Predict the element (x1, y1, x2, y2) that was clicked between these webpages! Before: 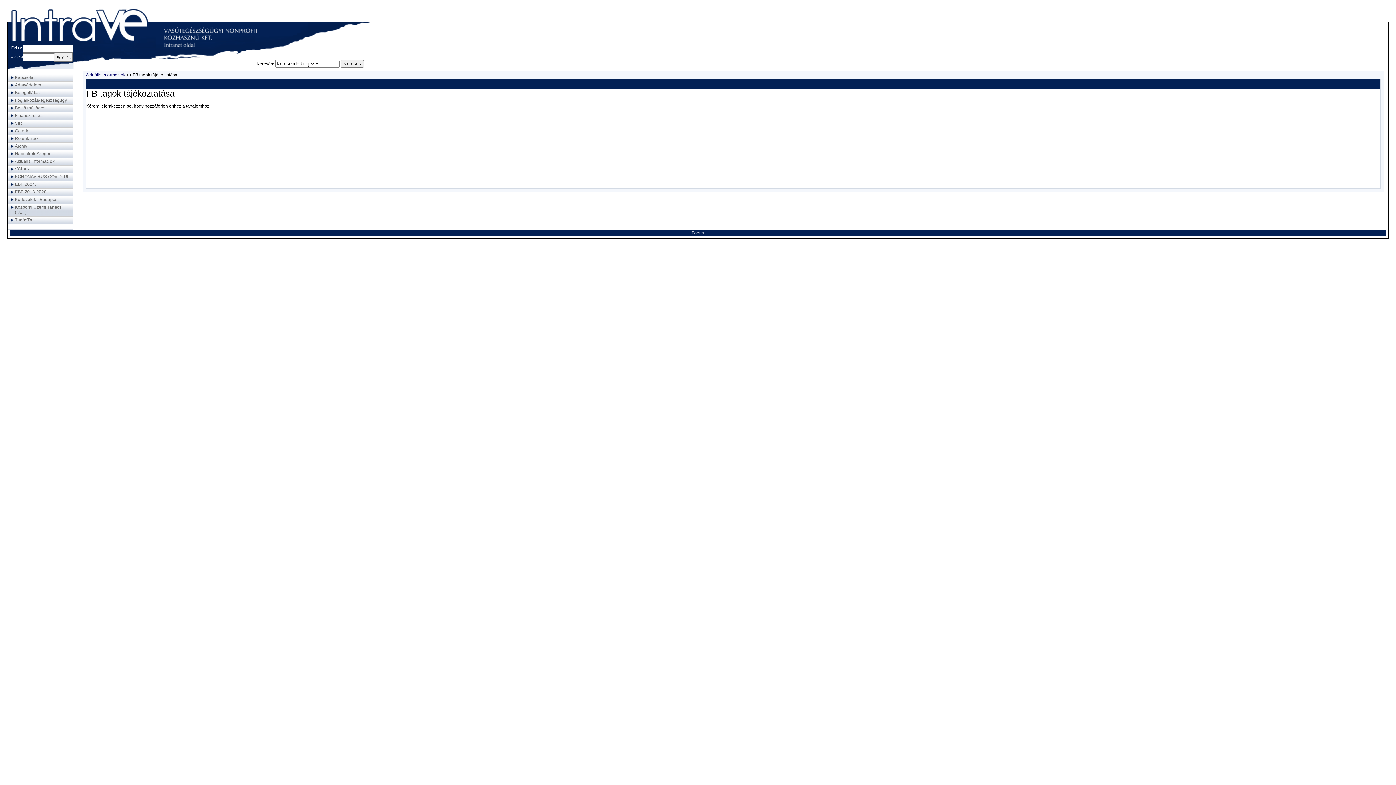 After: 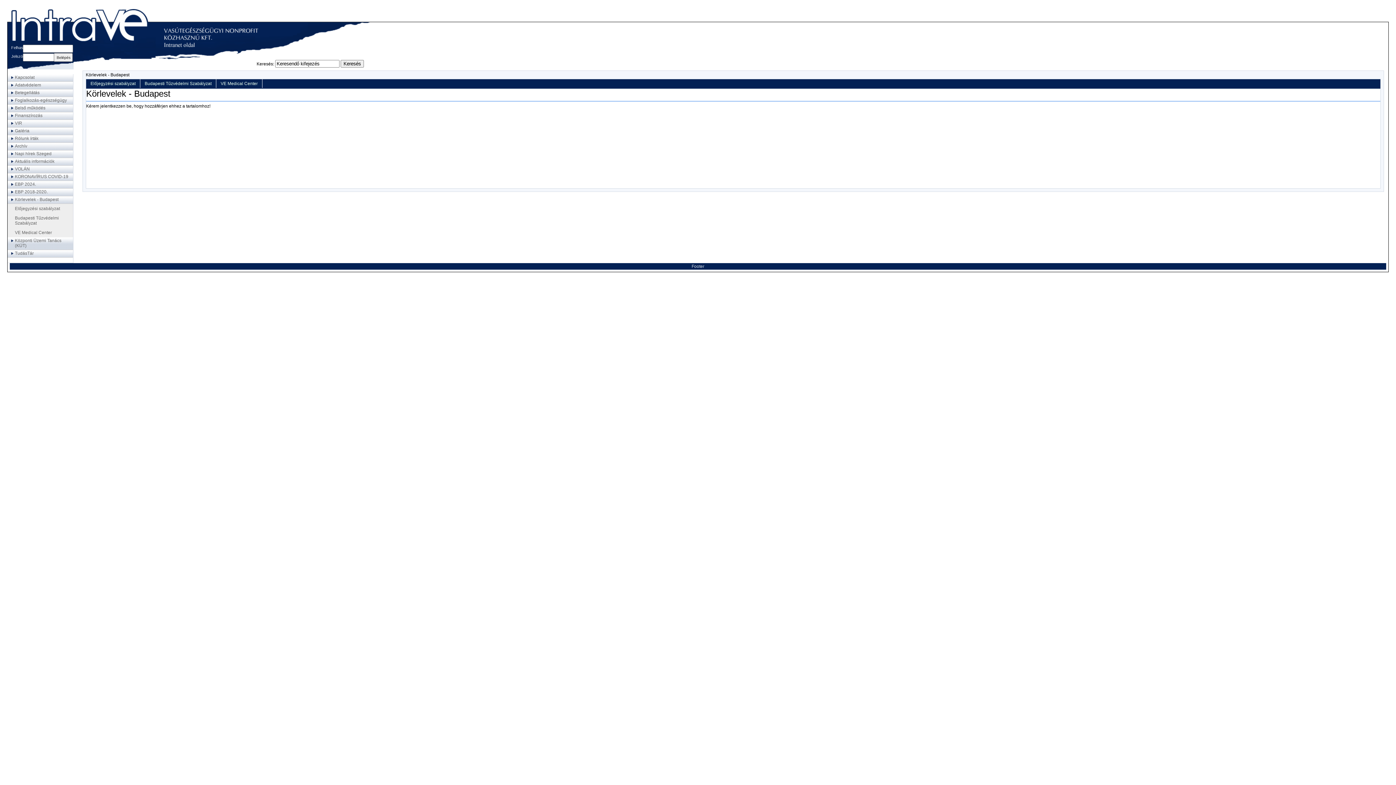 Action: label: Körlevelek - Budapest bbox: (7, 196, 73, 204)